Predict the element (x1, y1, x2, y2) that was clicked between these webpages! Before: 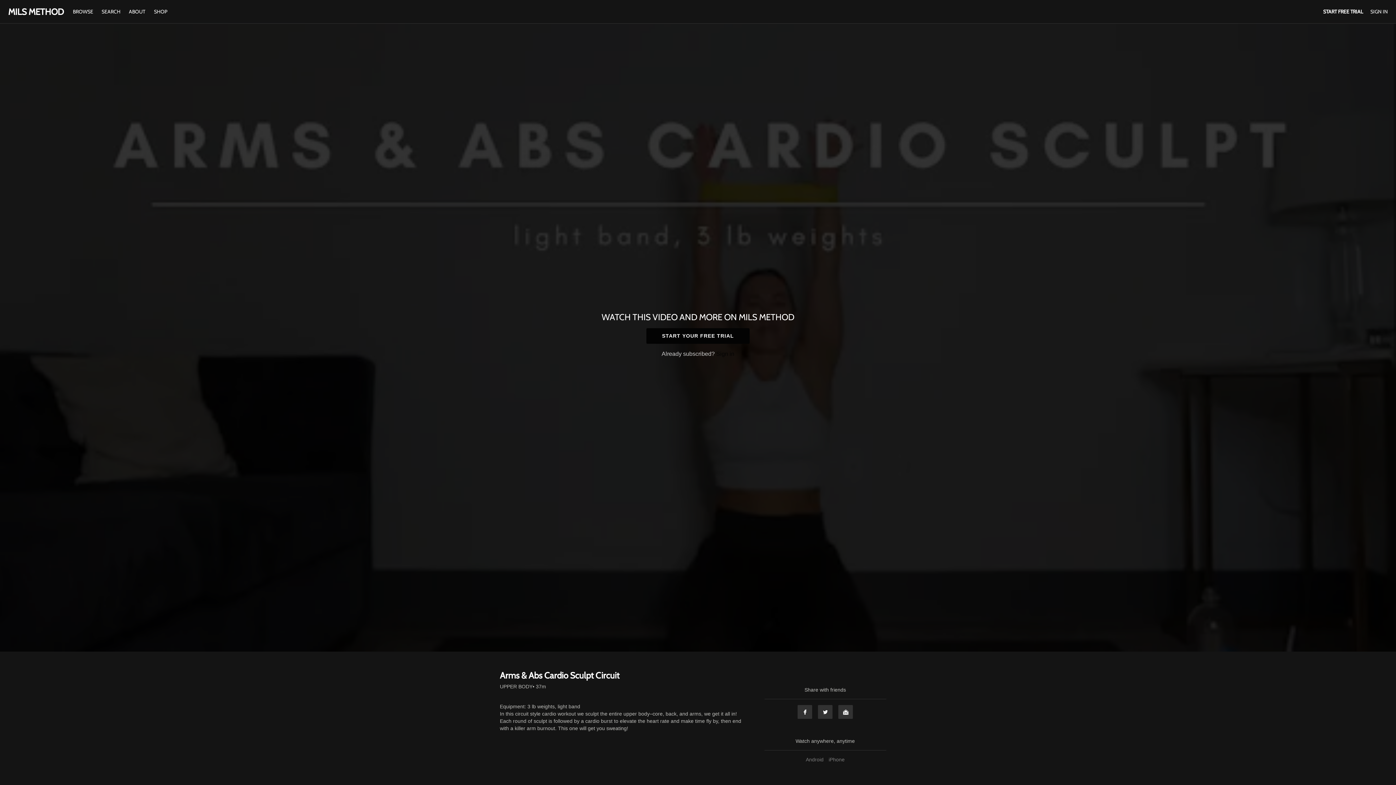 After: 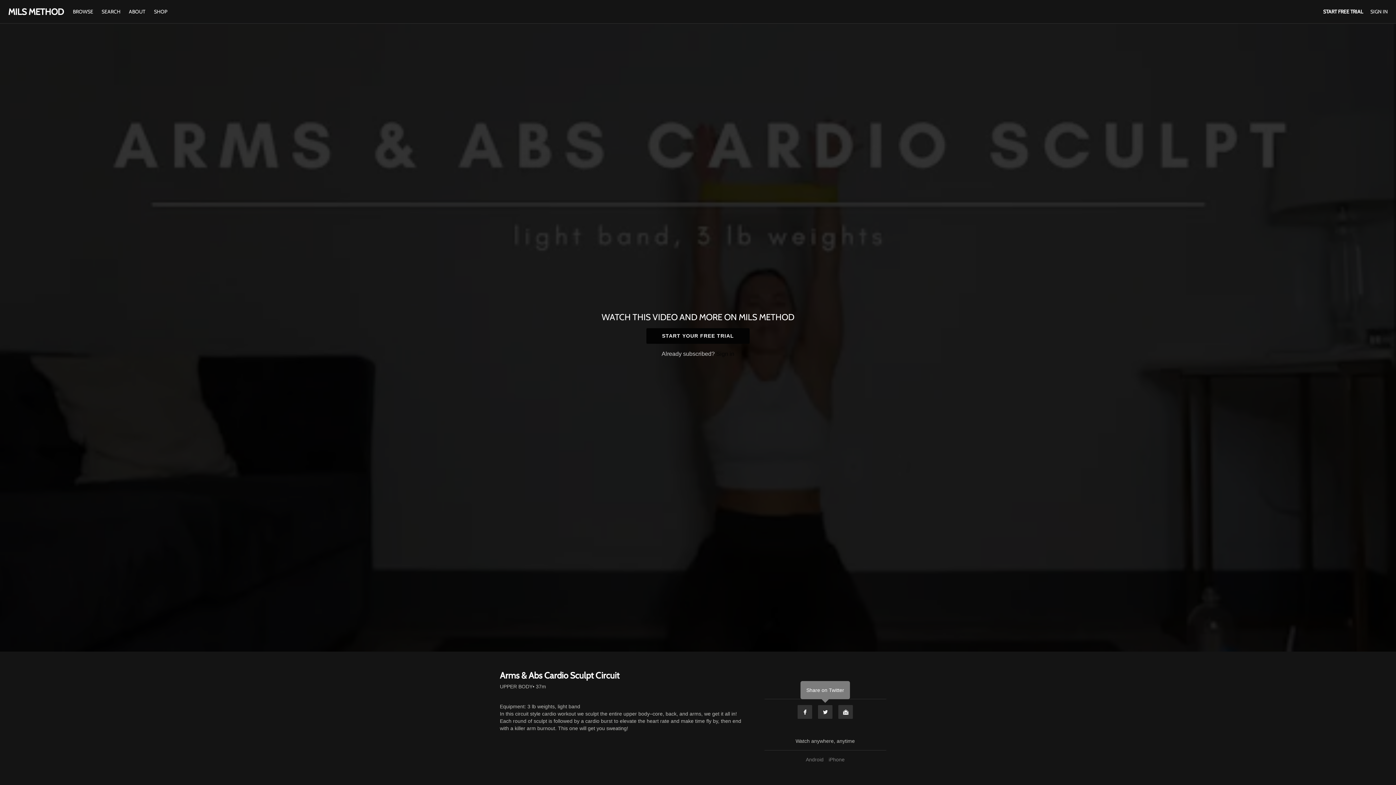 Action: label: Twitter bbox: (817, 705, 833, 719)